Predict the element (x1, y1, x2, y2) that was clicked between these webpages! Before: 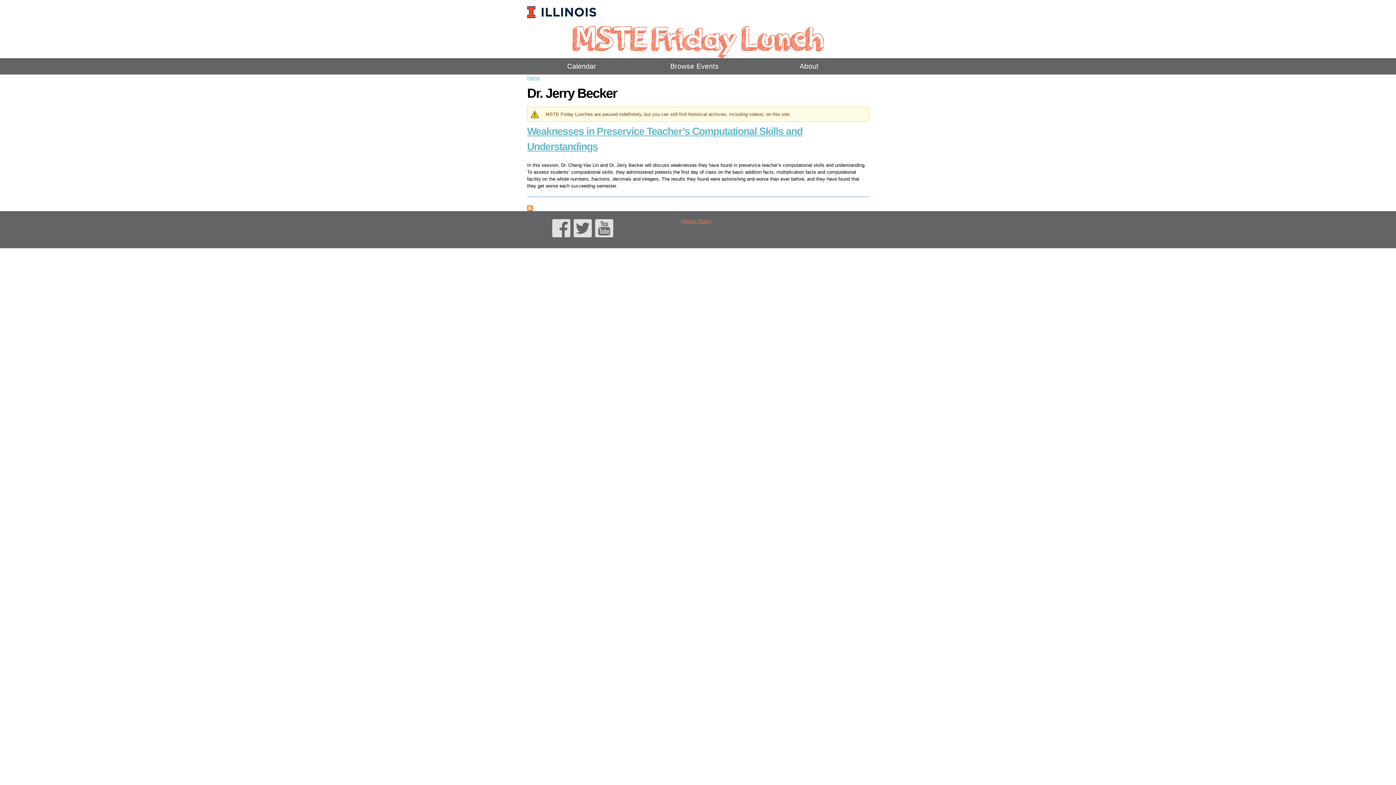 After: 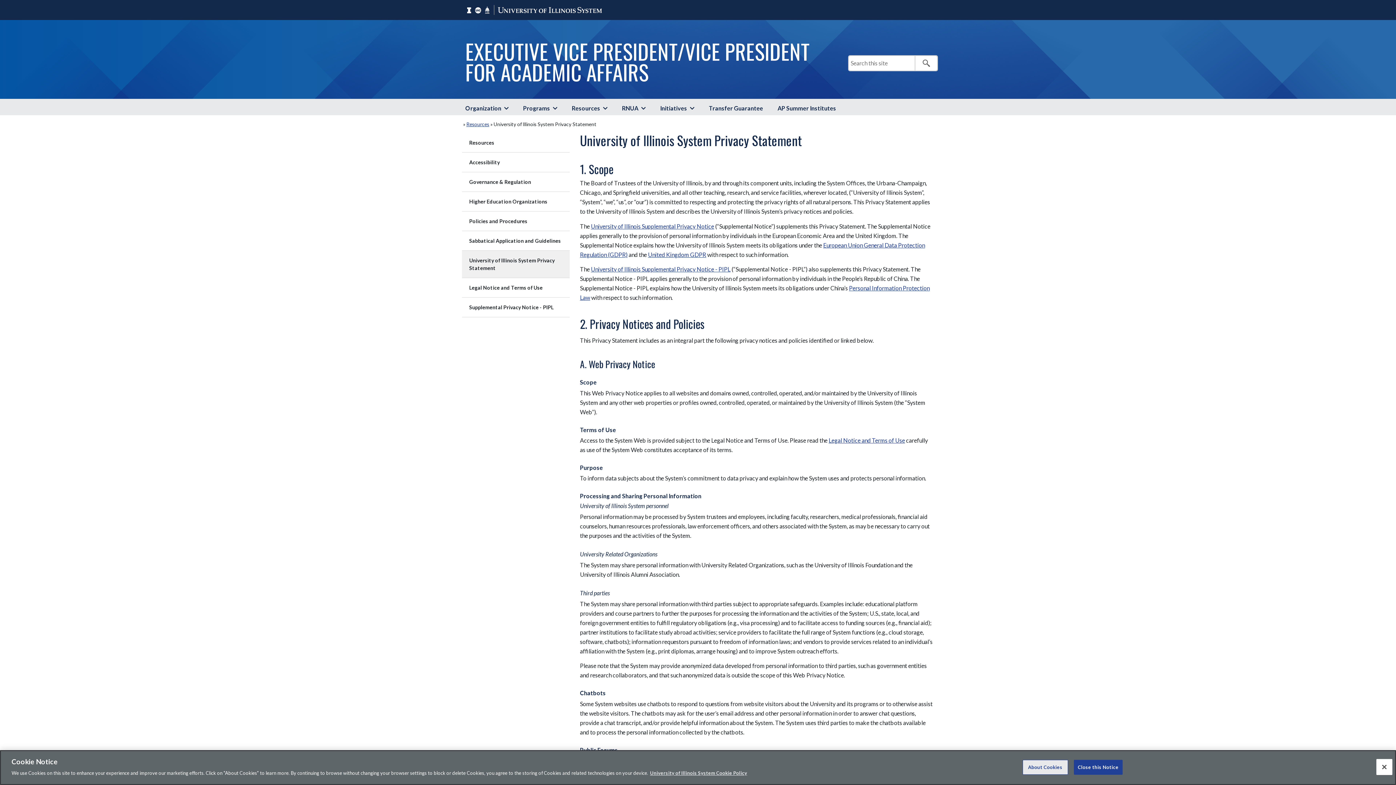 Action: bbox: (681, 218, 711, 223) label: Privacy Policy